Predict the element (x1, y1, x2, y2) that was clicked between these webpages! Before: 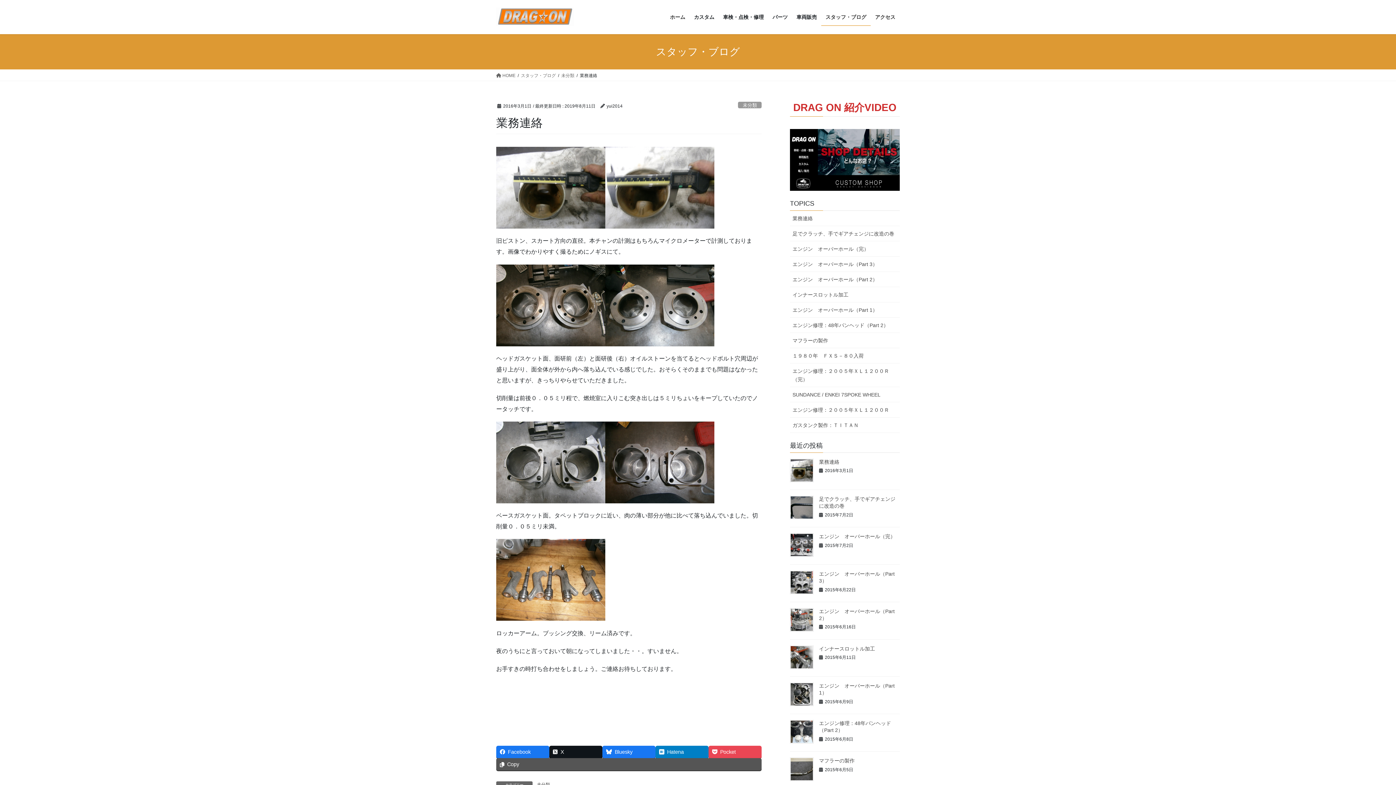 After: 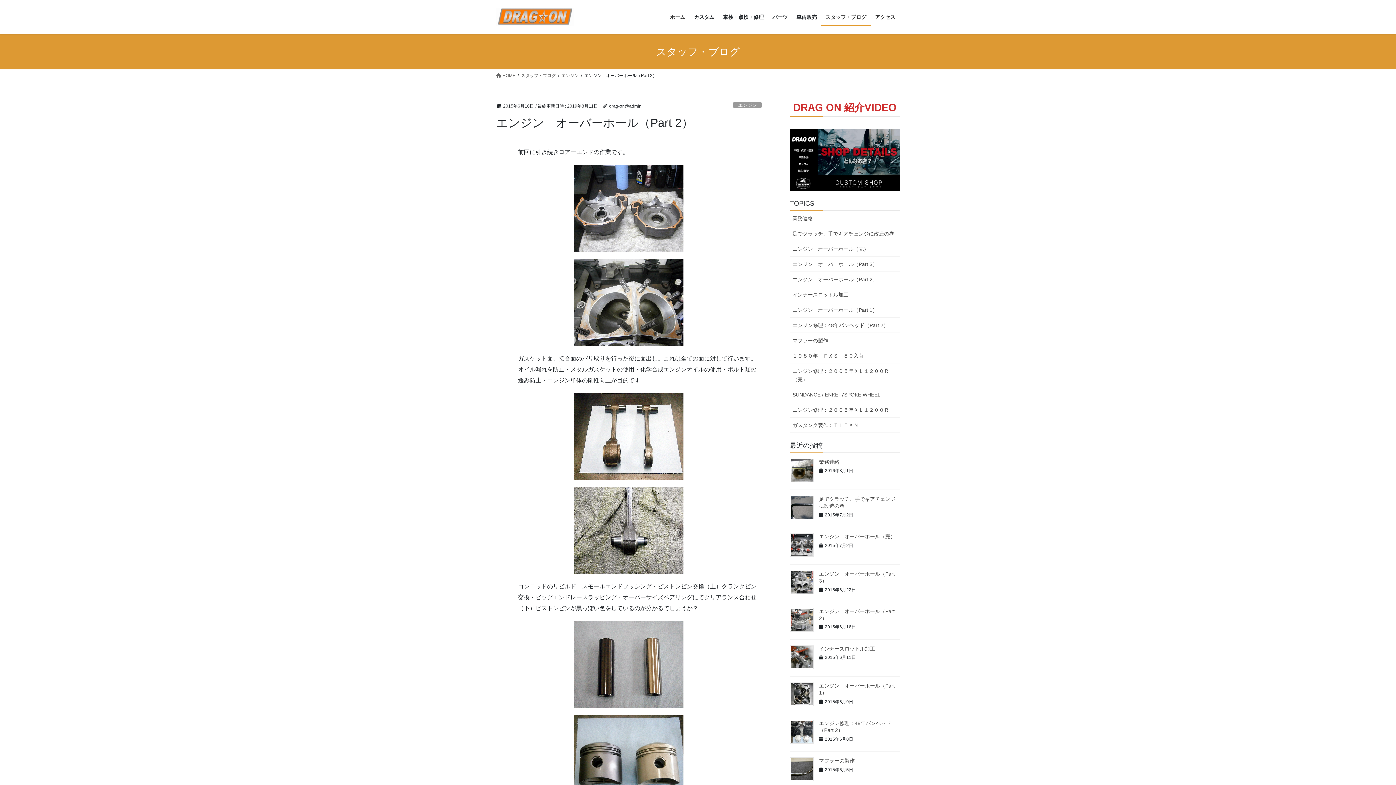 Action: bbox: (790, 271, 900, 287) label: エンジン　オーバーホール（Part 2）